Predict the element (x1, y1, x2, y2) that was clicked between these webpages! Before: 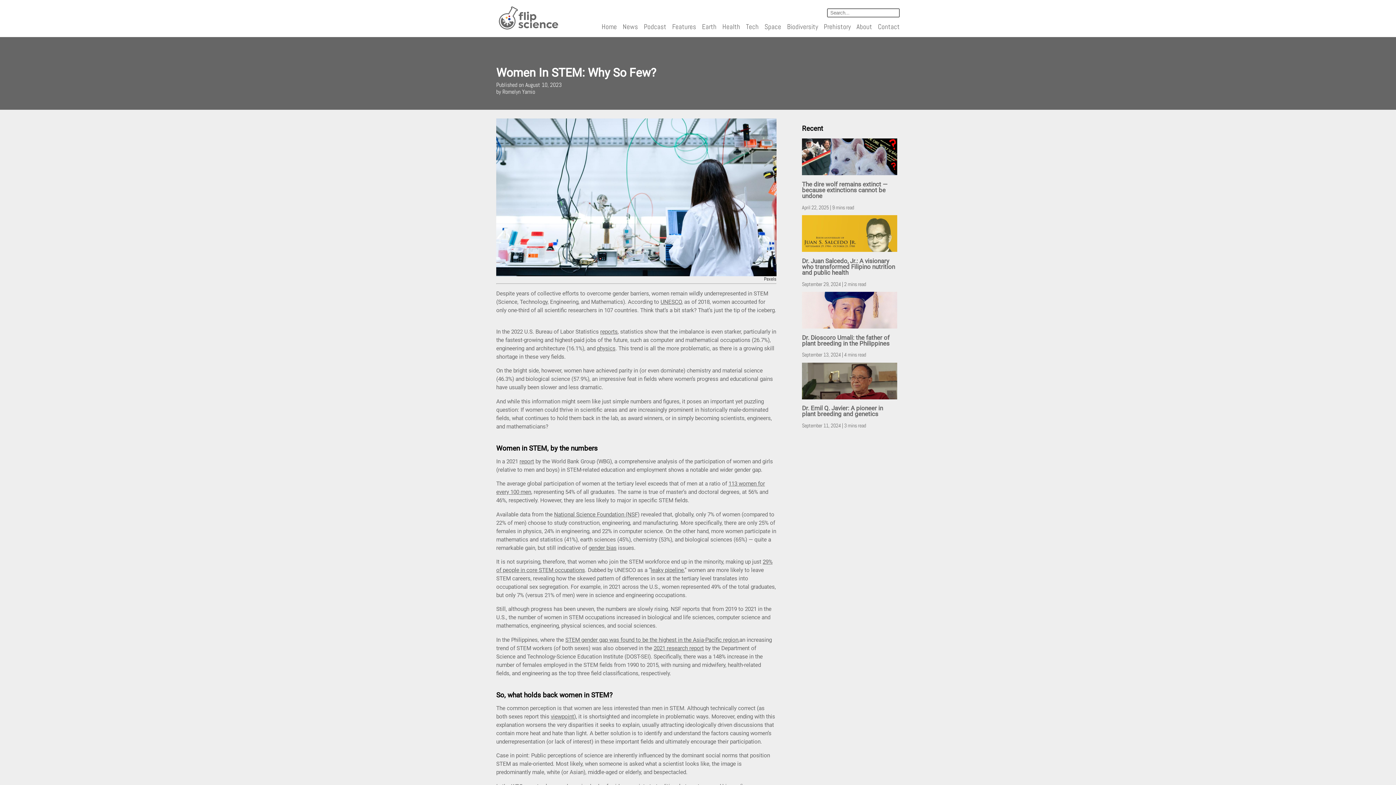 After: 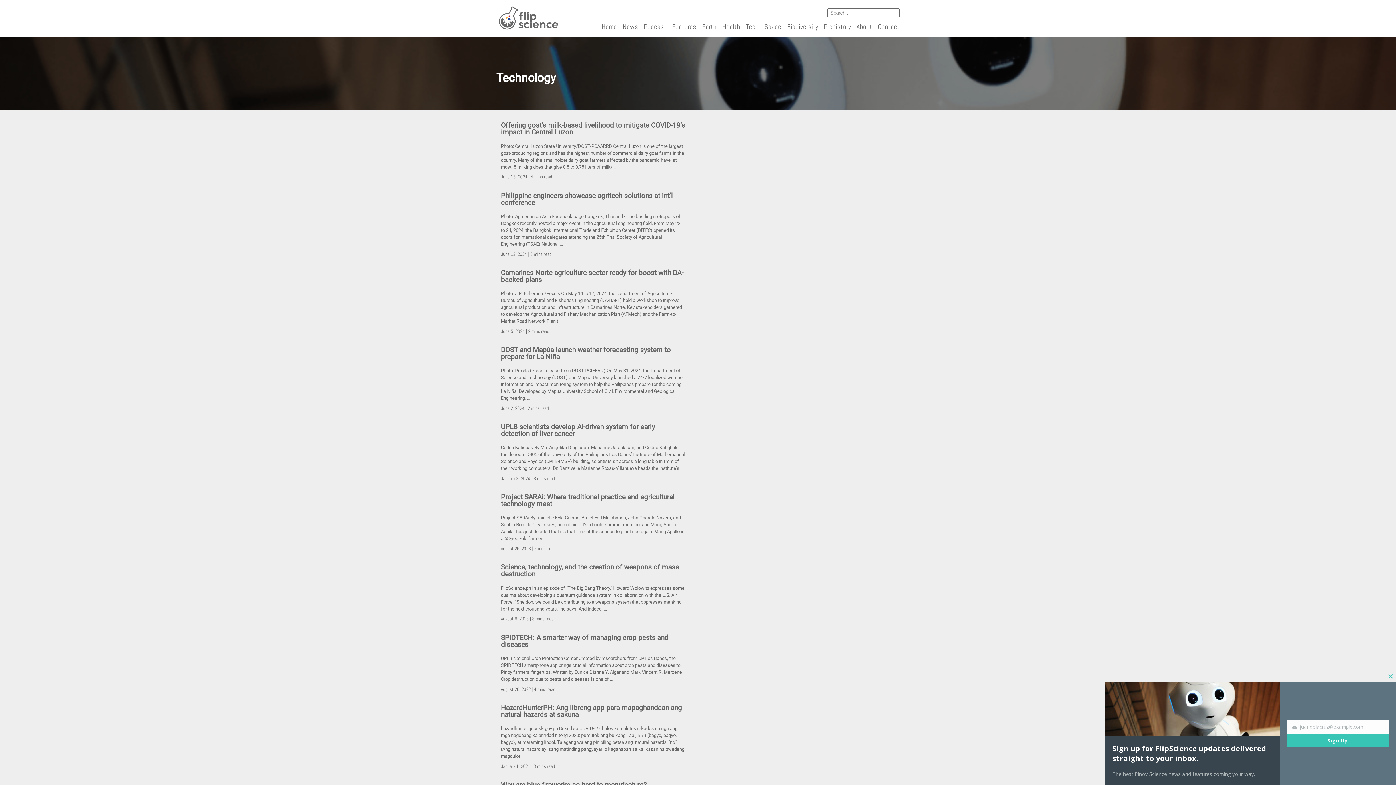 Action: bbox: (746, 22, 758, 31) label: Tech